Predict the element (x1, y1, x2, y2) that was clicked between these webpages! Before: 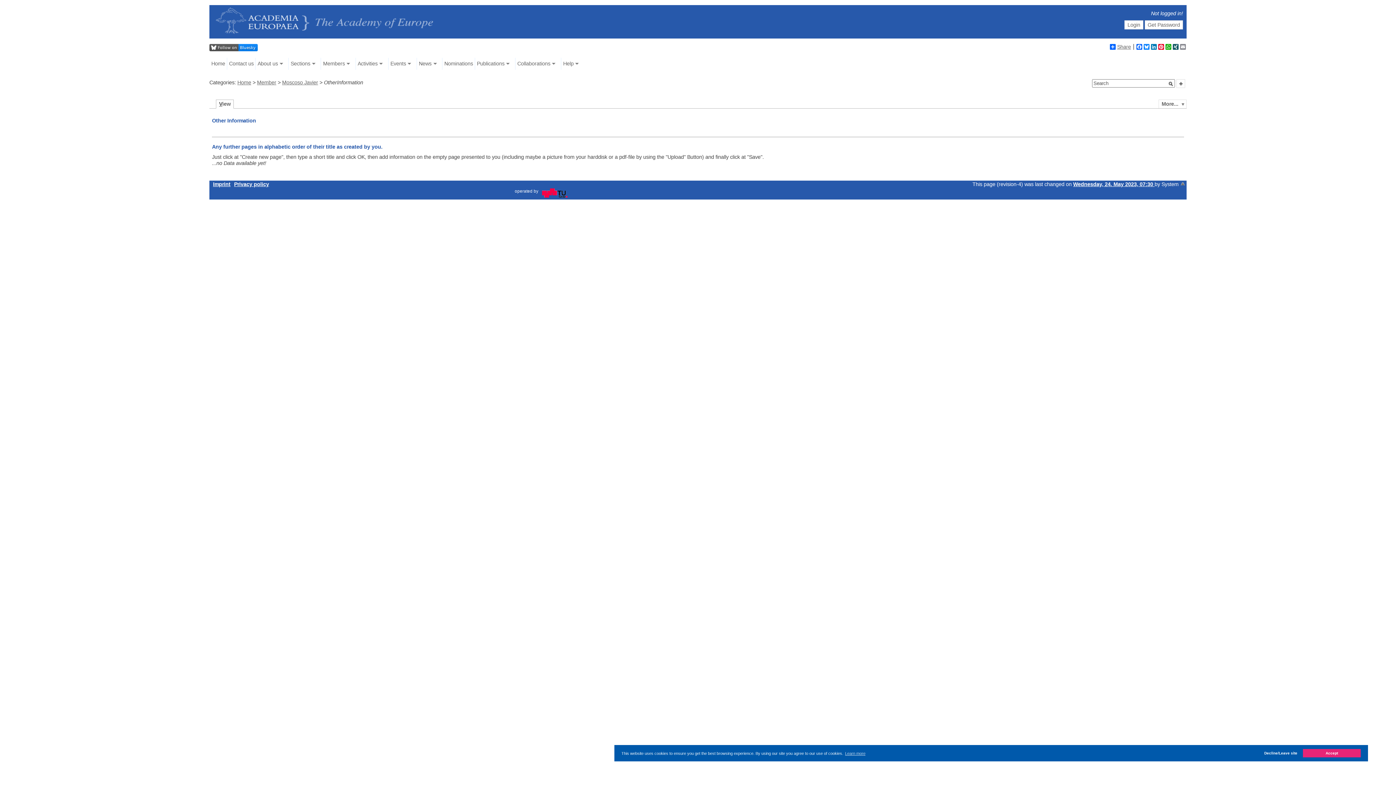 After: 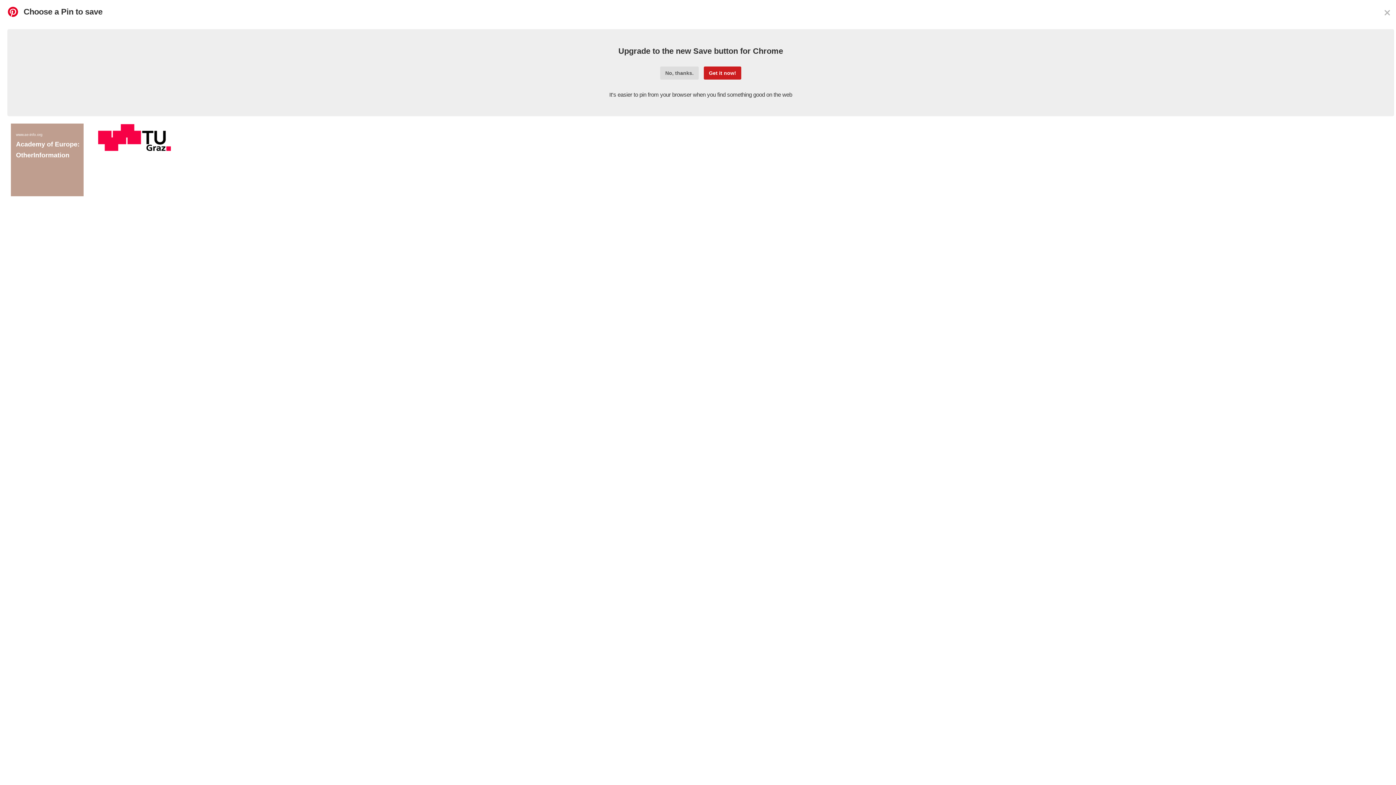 Action: label: Pinterest bbox: (1157, 43, 1165, 49)